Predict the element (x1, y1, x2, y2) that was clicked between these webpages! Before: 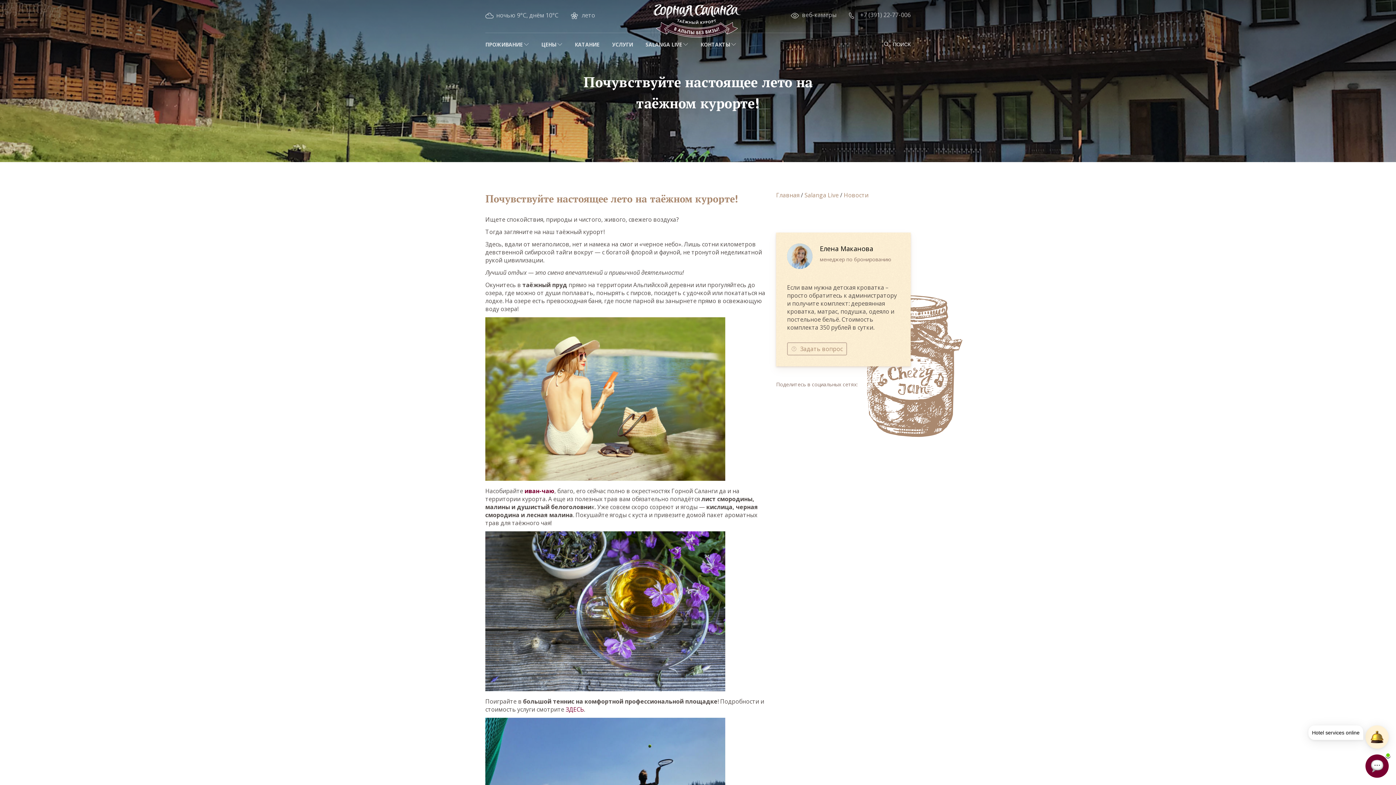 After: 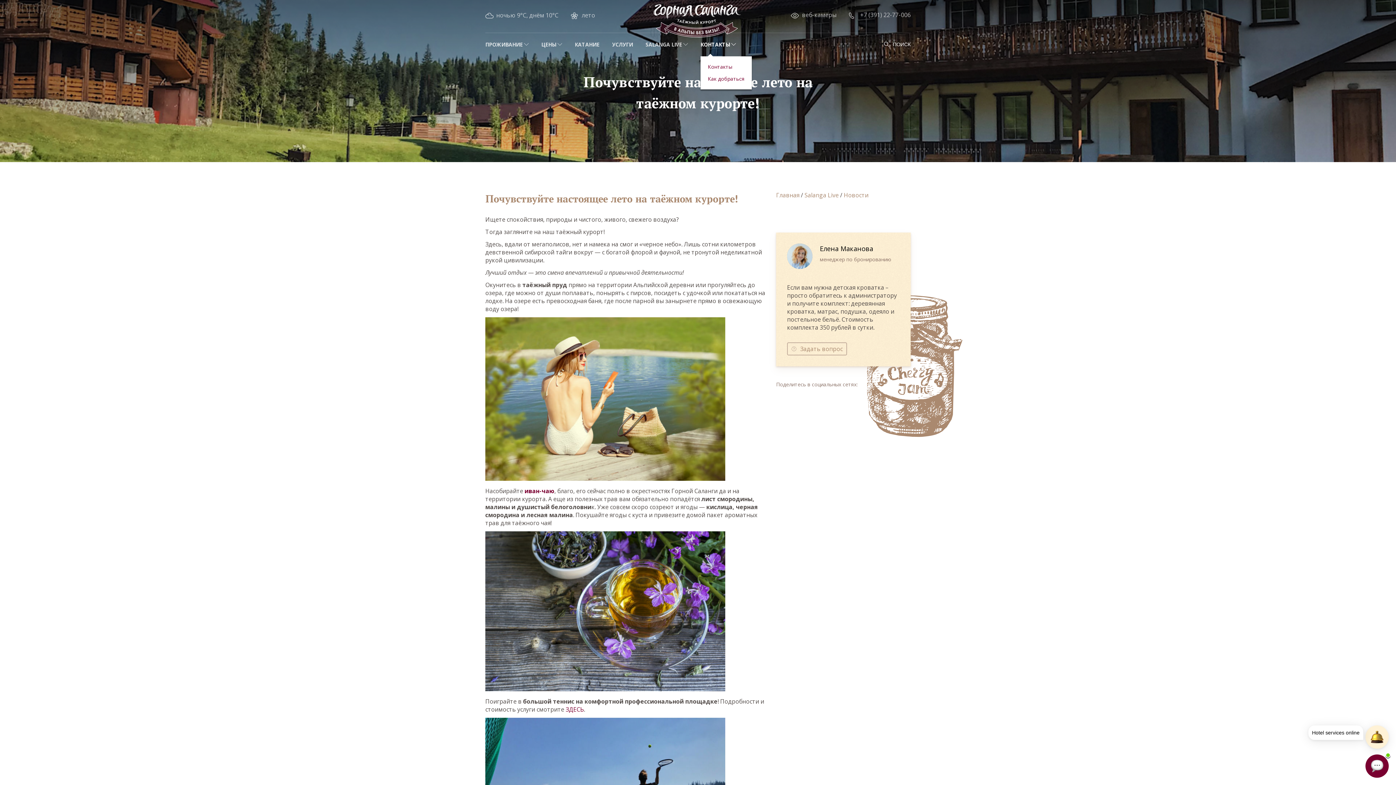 Action: bbox: (700, 33, 730, 56) label: КОНТАКТЫ